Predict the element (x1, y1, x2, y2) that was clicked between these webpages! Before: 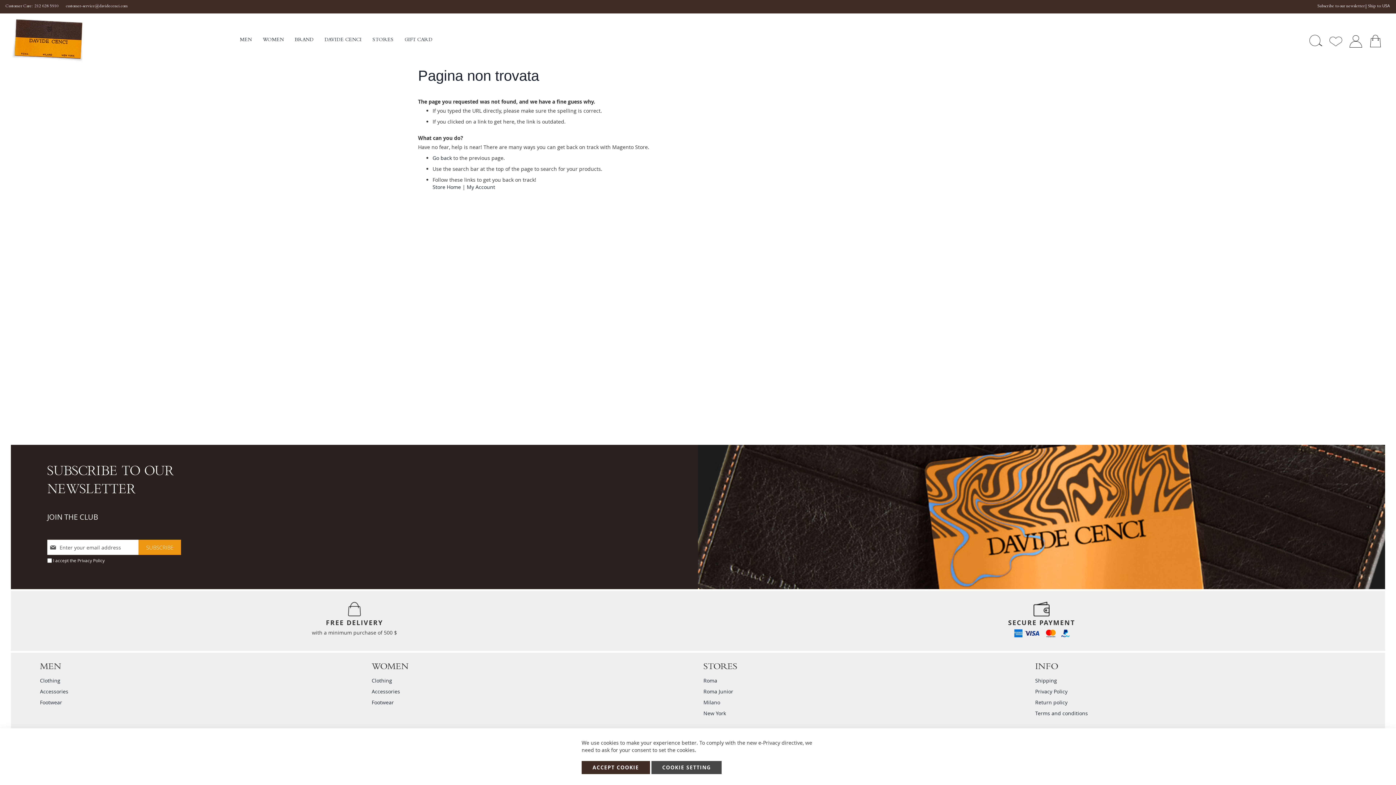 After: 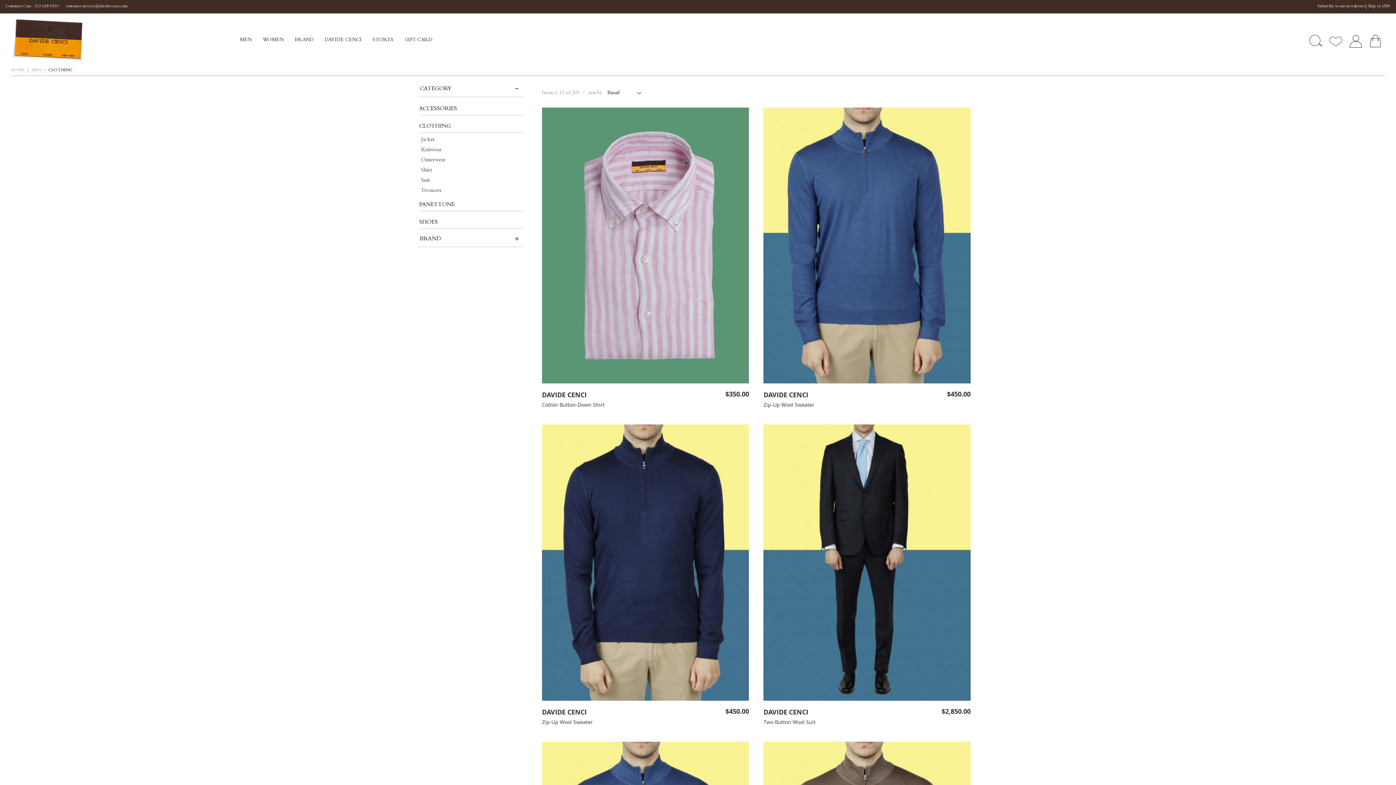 Action: bbox: (40, 677, 60, 684) label: Clothing